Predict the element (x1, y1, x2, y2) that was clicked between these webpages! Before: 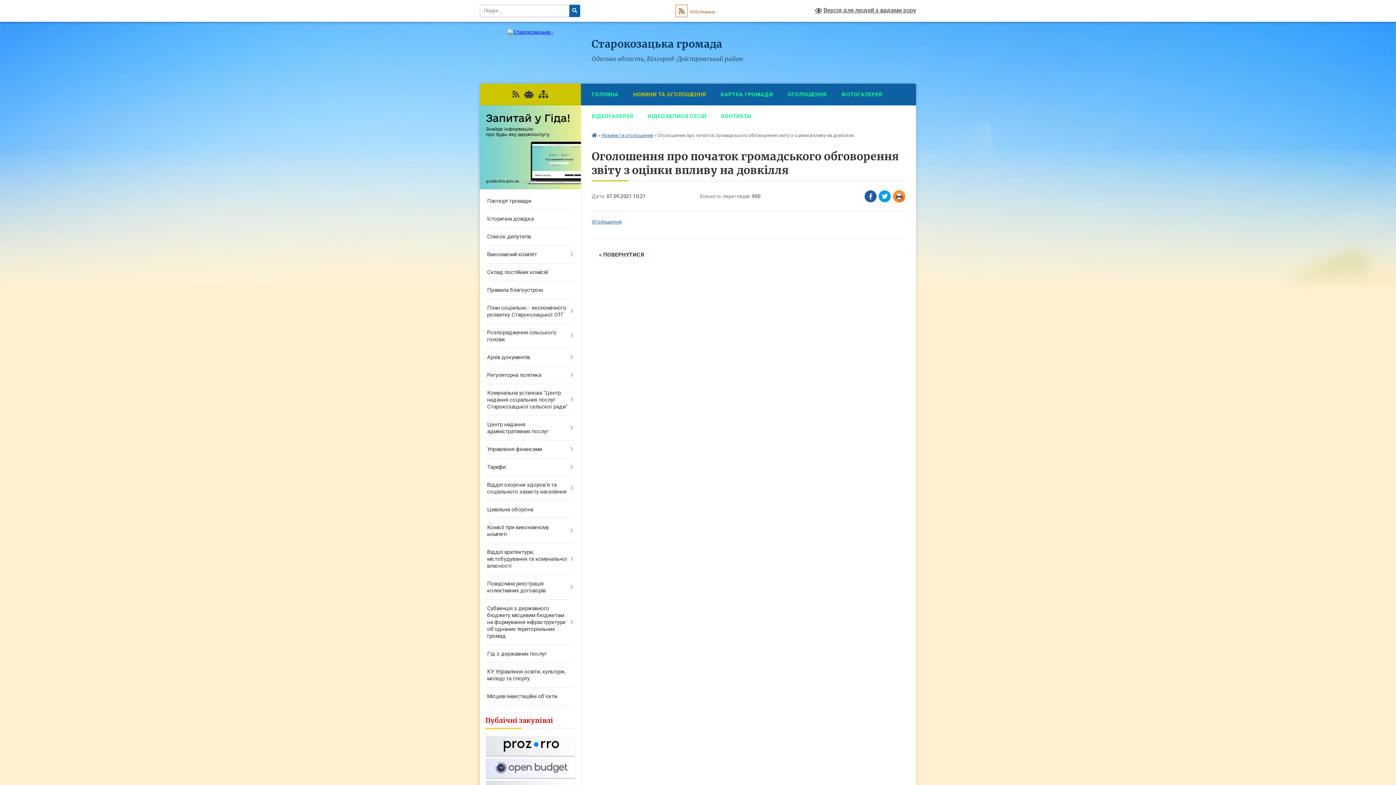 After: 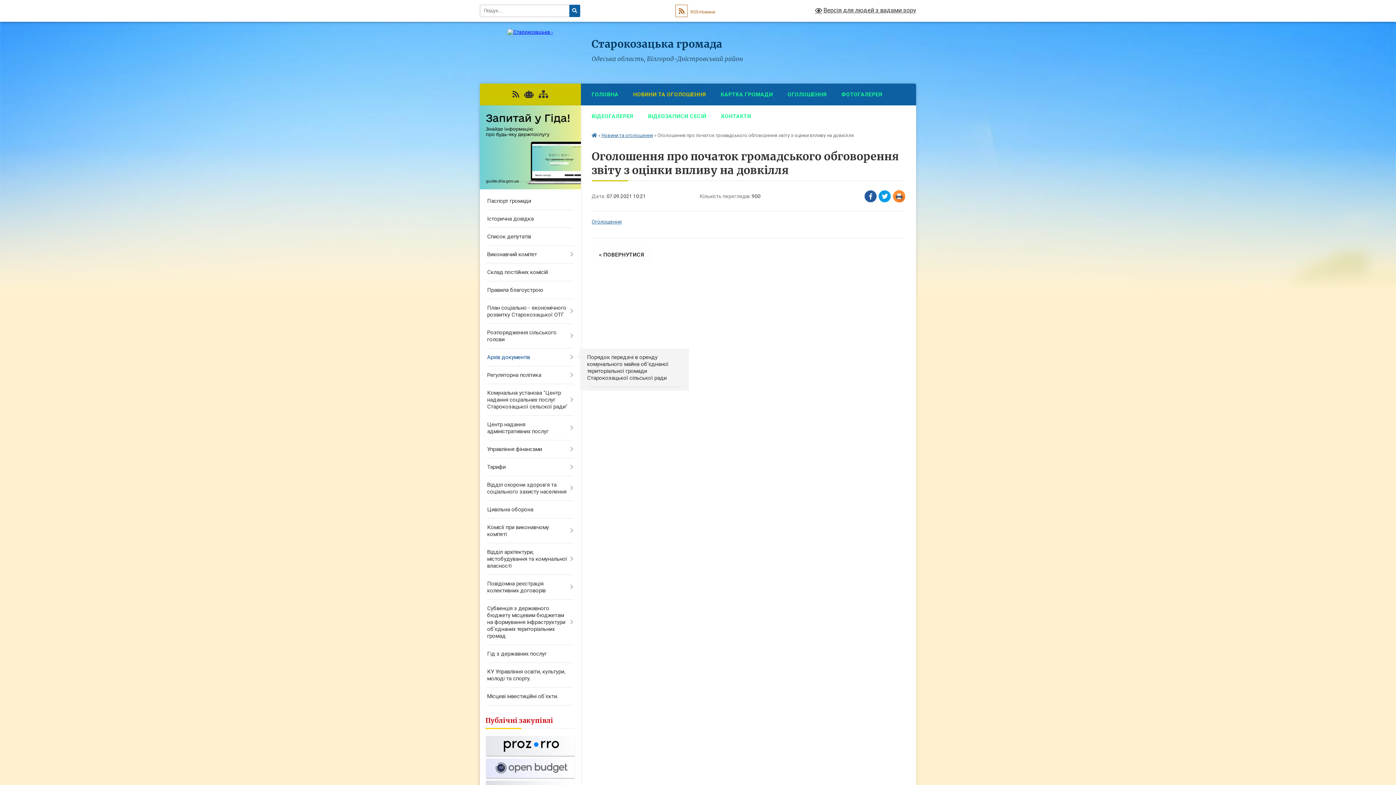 Action: bbox: (480, 348, 580, 366) label: Архів документів